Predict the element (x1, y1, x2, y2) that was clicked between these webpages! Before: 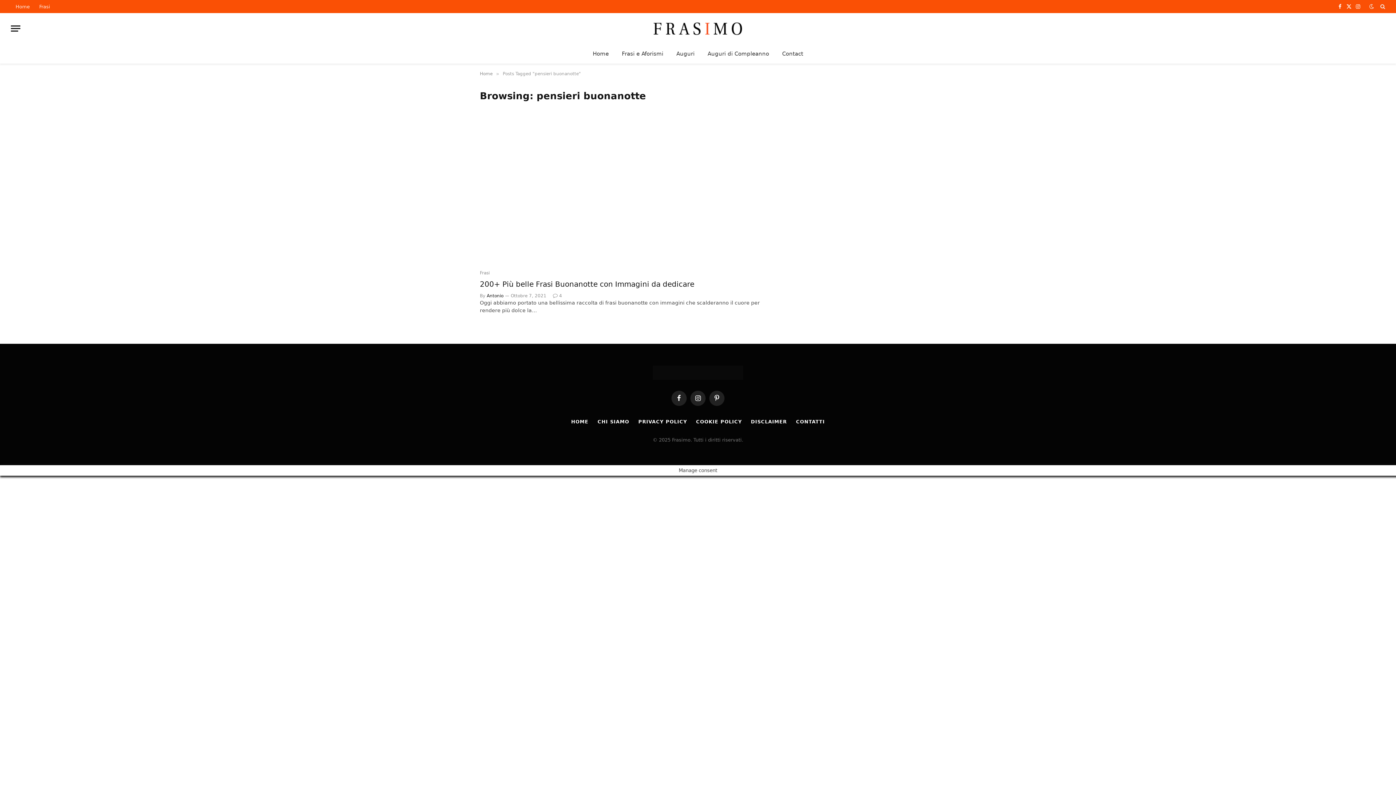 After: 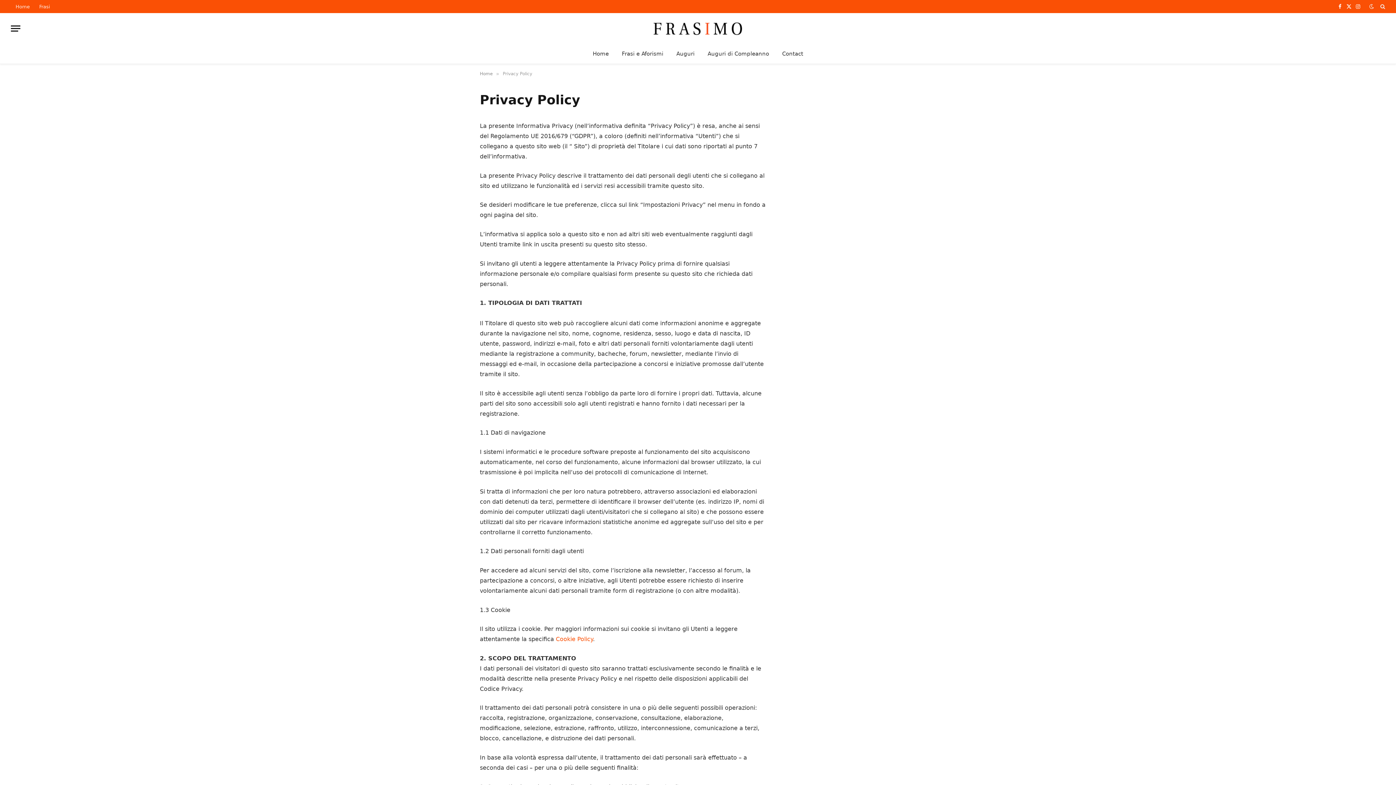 Action: label: PRIVACY POLICY bbox: (638, 419, 687, 424)